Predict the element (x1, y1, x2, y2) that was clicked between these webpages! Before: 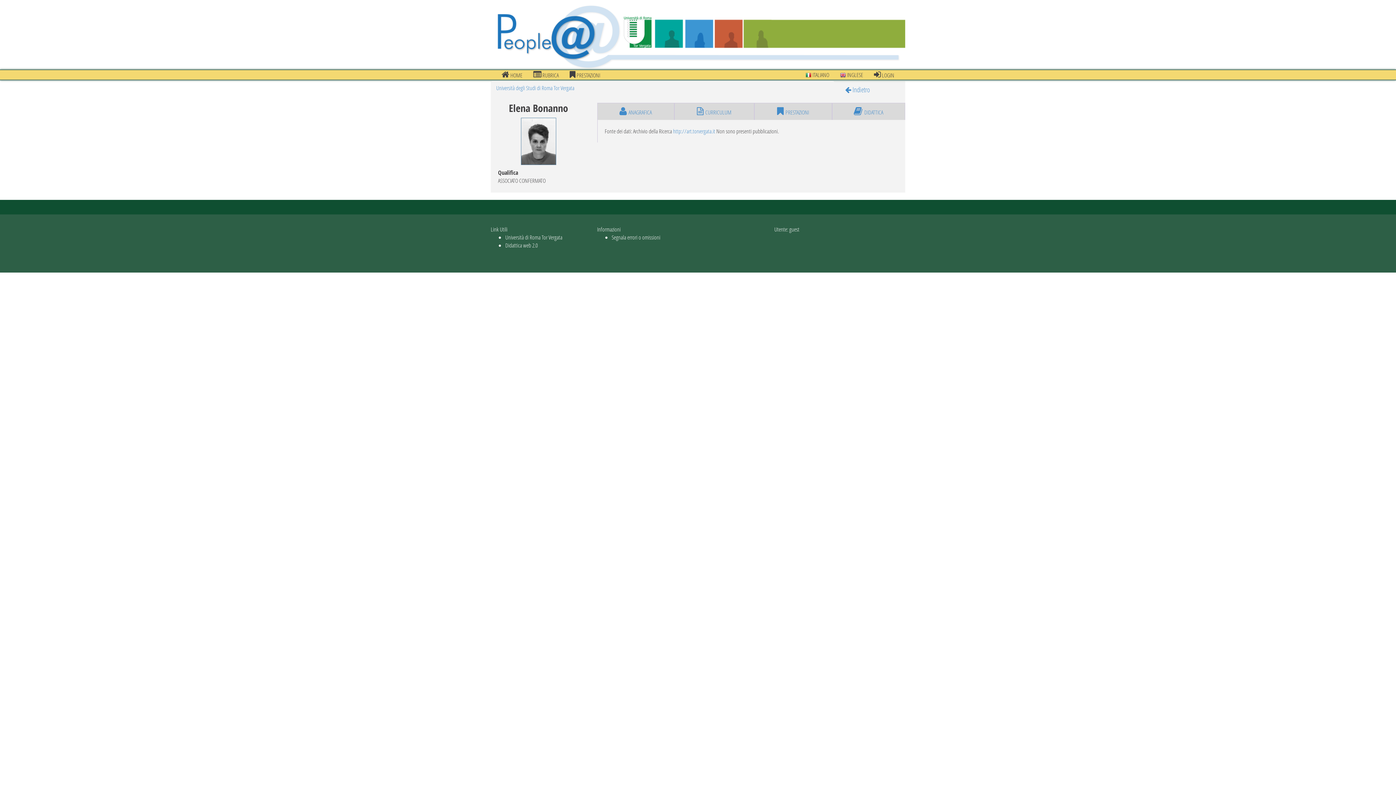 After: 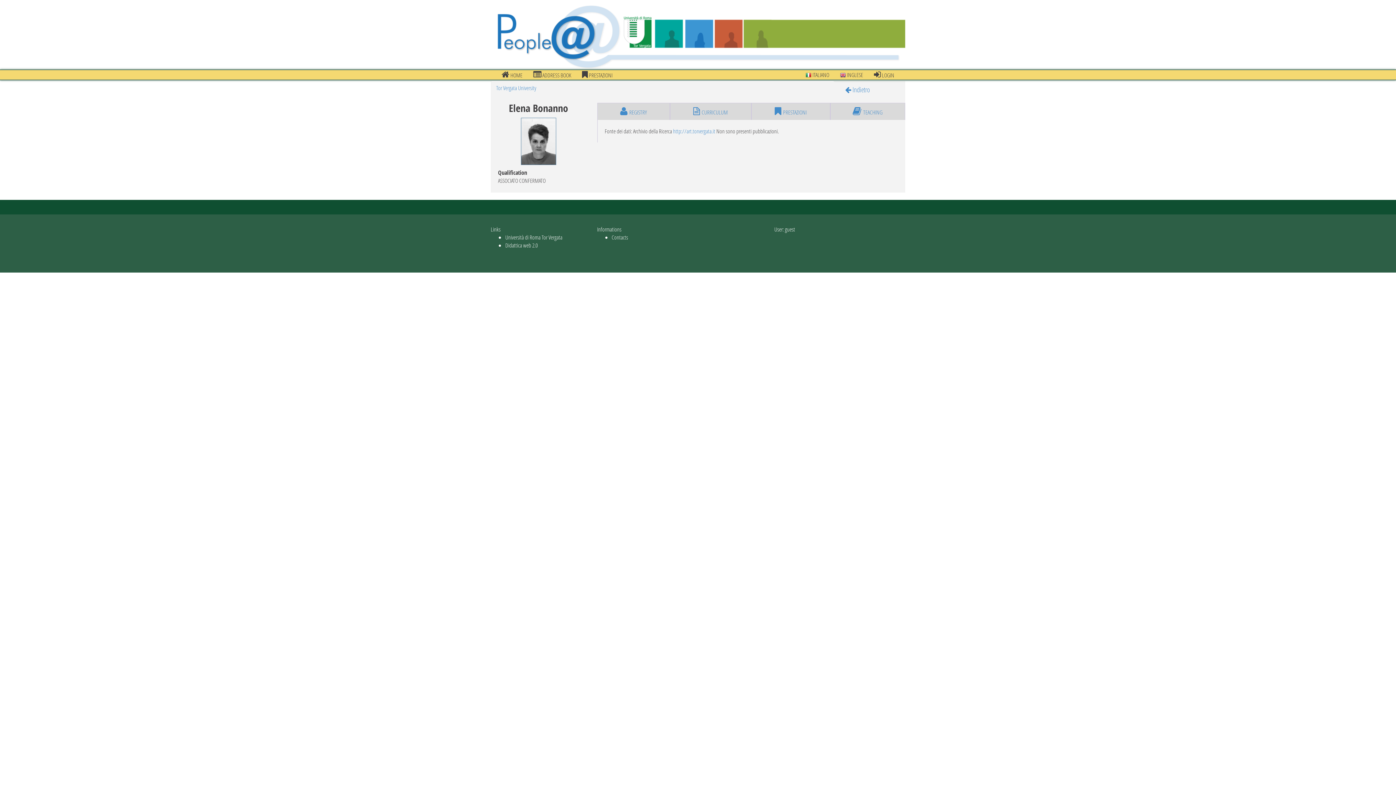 Action: bbox: (834, 70, 868, 79) label:  INGLESE